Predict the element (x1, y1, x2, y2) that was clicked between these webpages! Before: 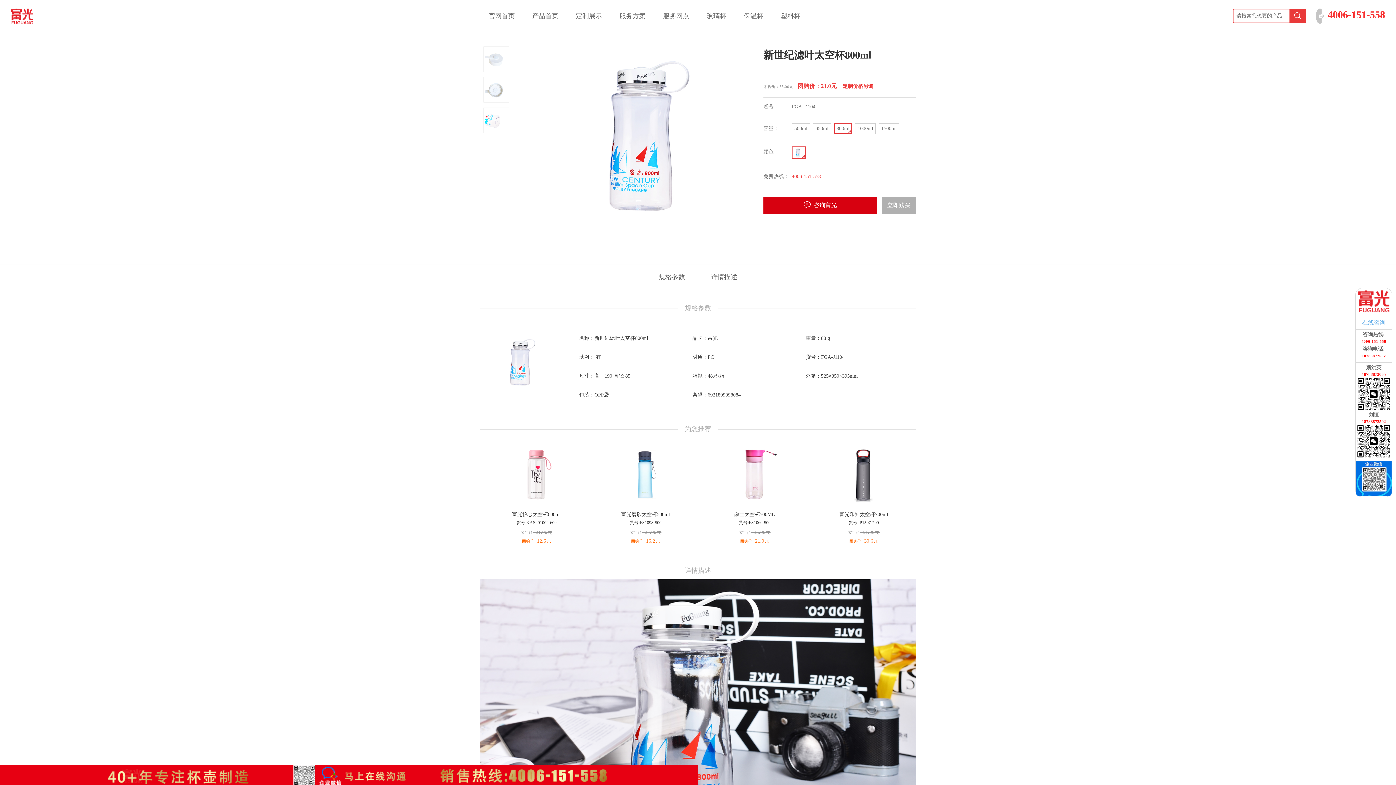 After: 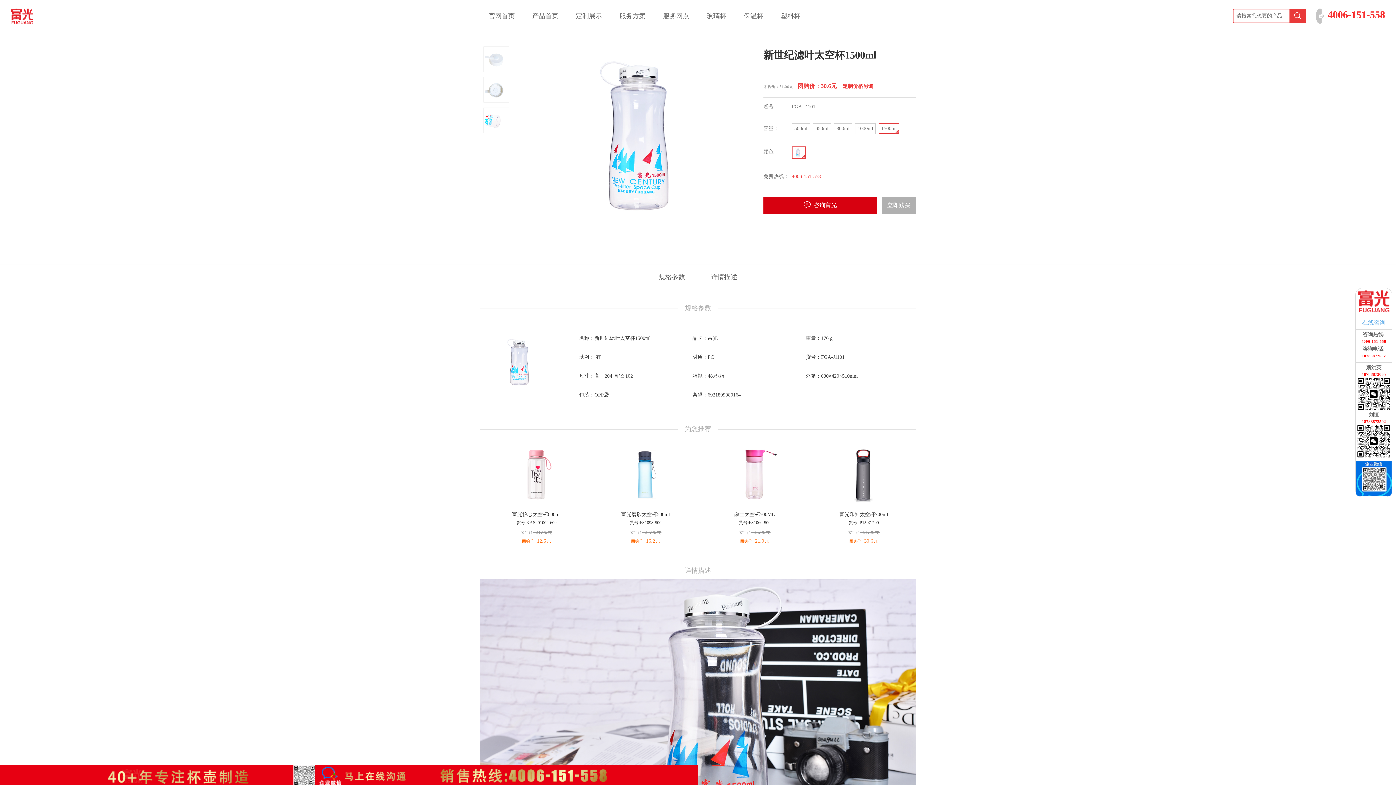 Action: label: 1500ml bbox: (878, 123, 899, 134)